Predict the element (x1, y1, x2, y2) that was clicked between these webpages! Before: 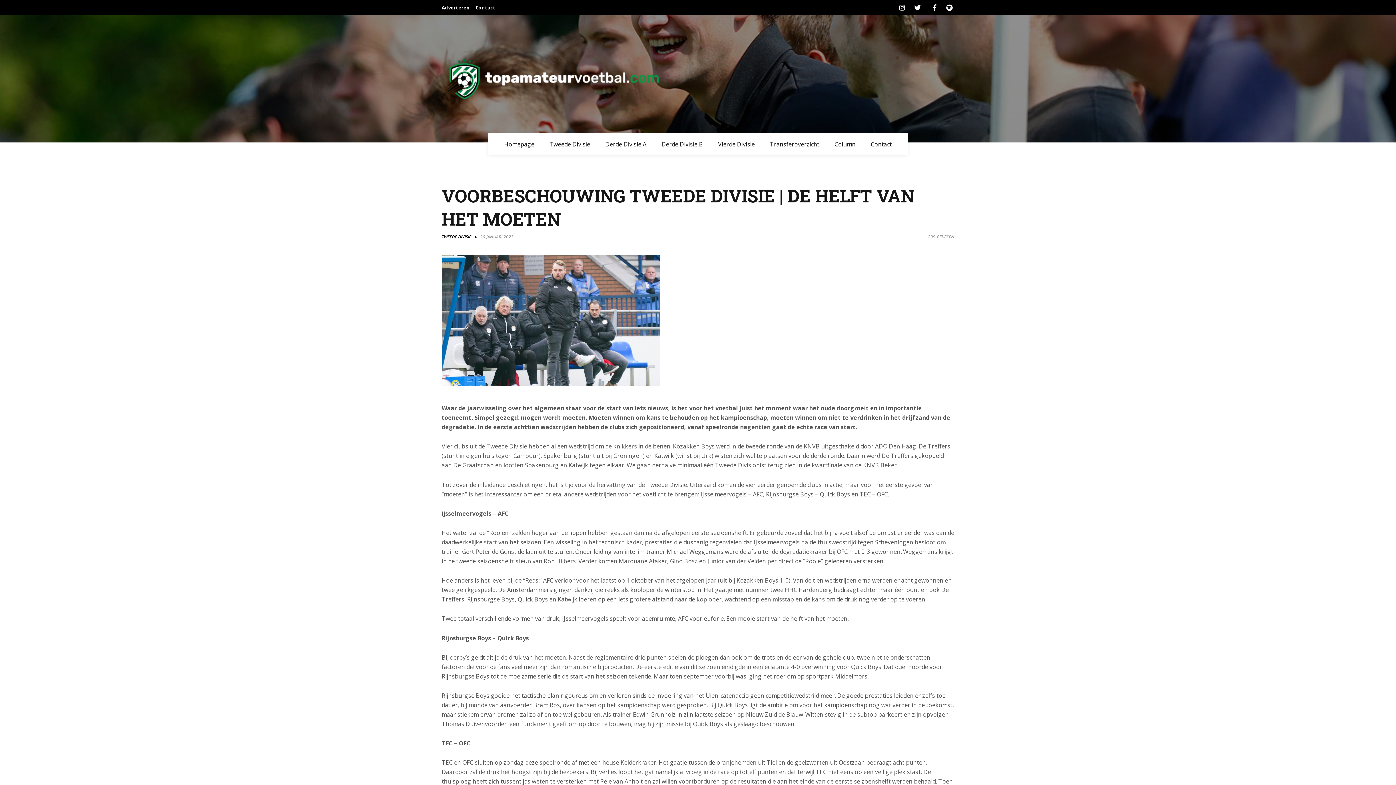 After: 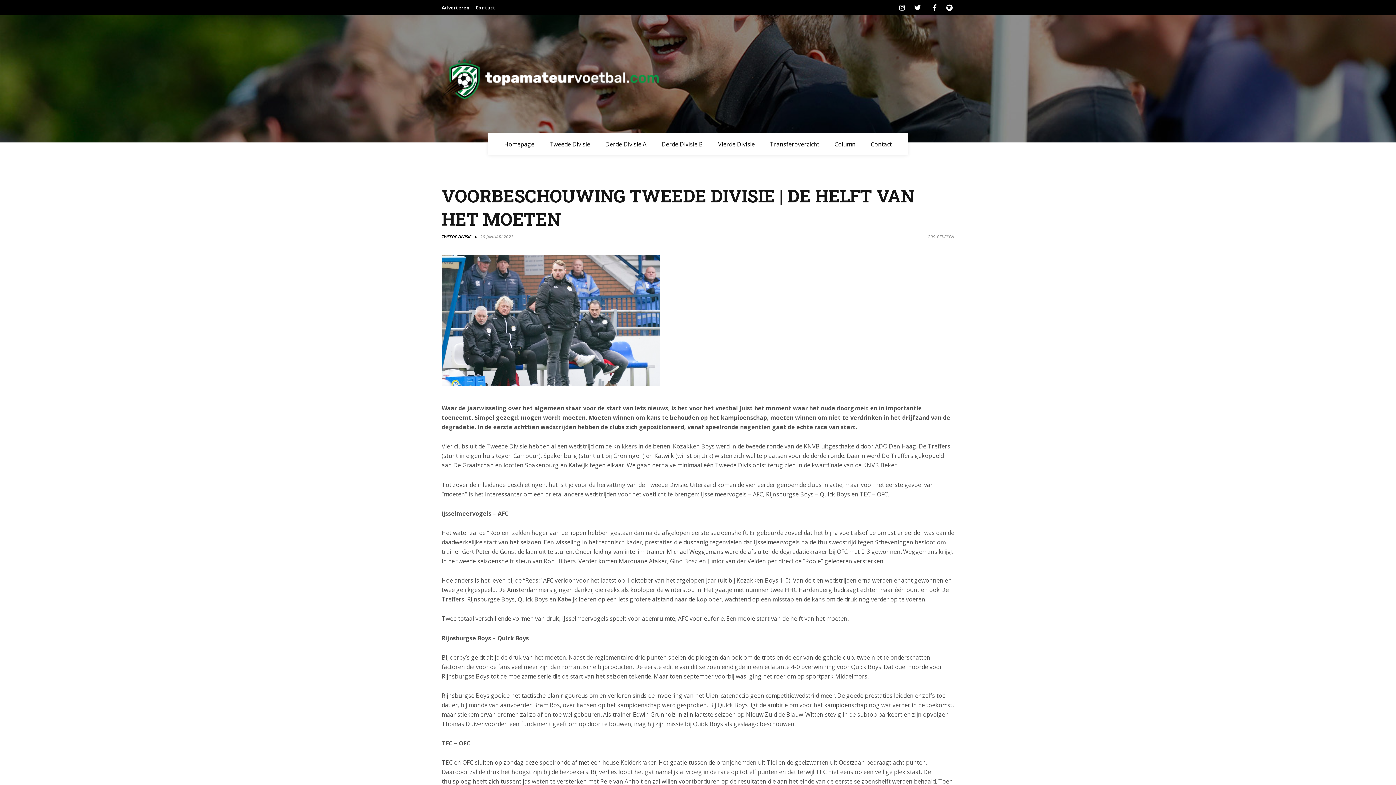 Action: label: Adverteren bbox: (441, 2, 469, 12)